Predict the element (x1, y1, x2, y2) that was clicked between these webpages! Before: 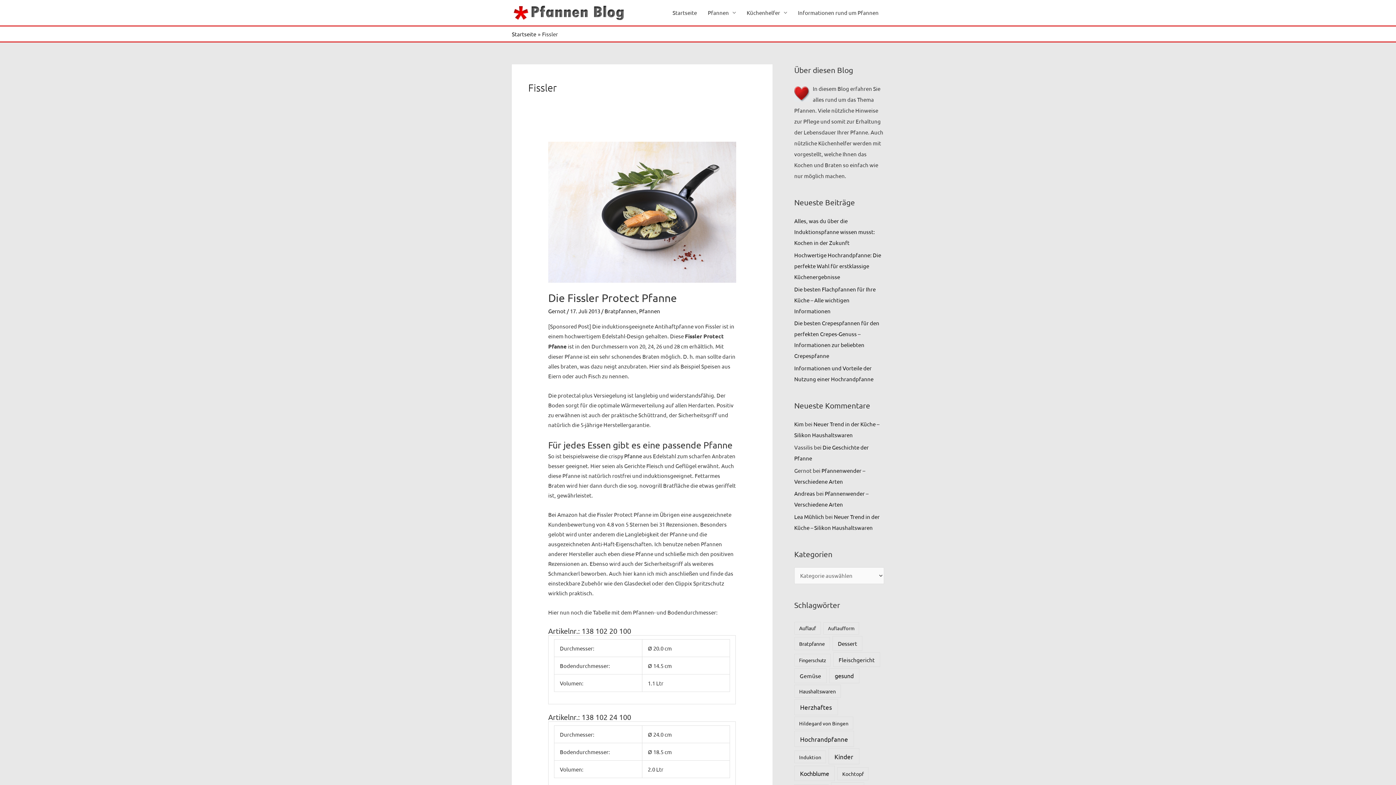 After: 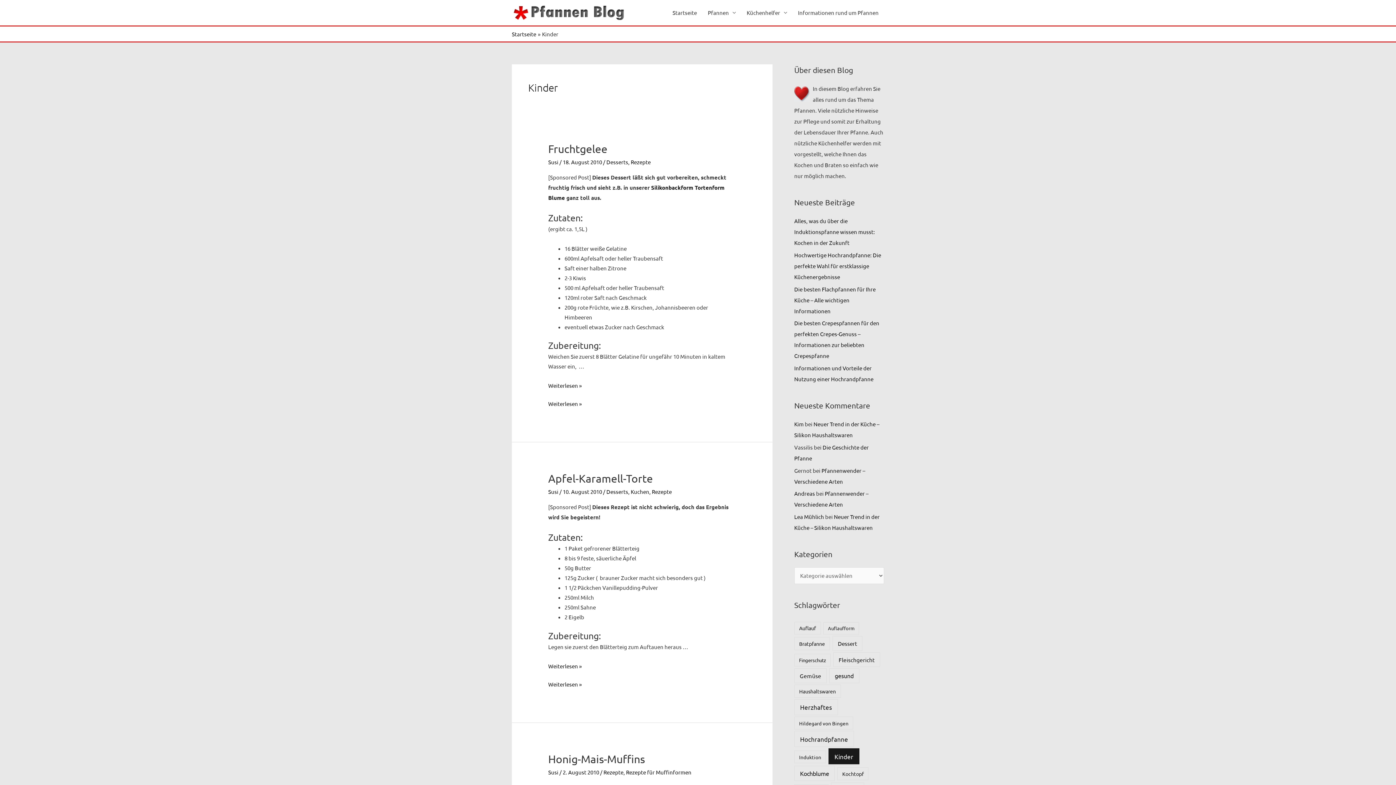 Action: label: Kinder (30 Einträge) bbox: (828, 748, 859, 764)